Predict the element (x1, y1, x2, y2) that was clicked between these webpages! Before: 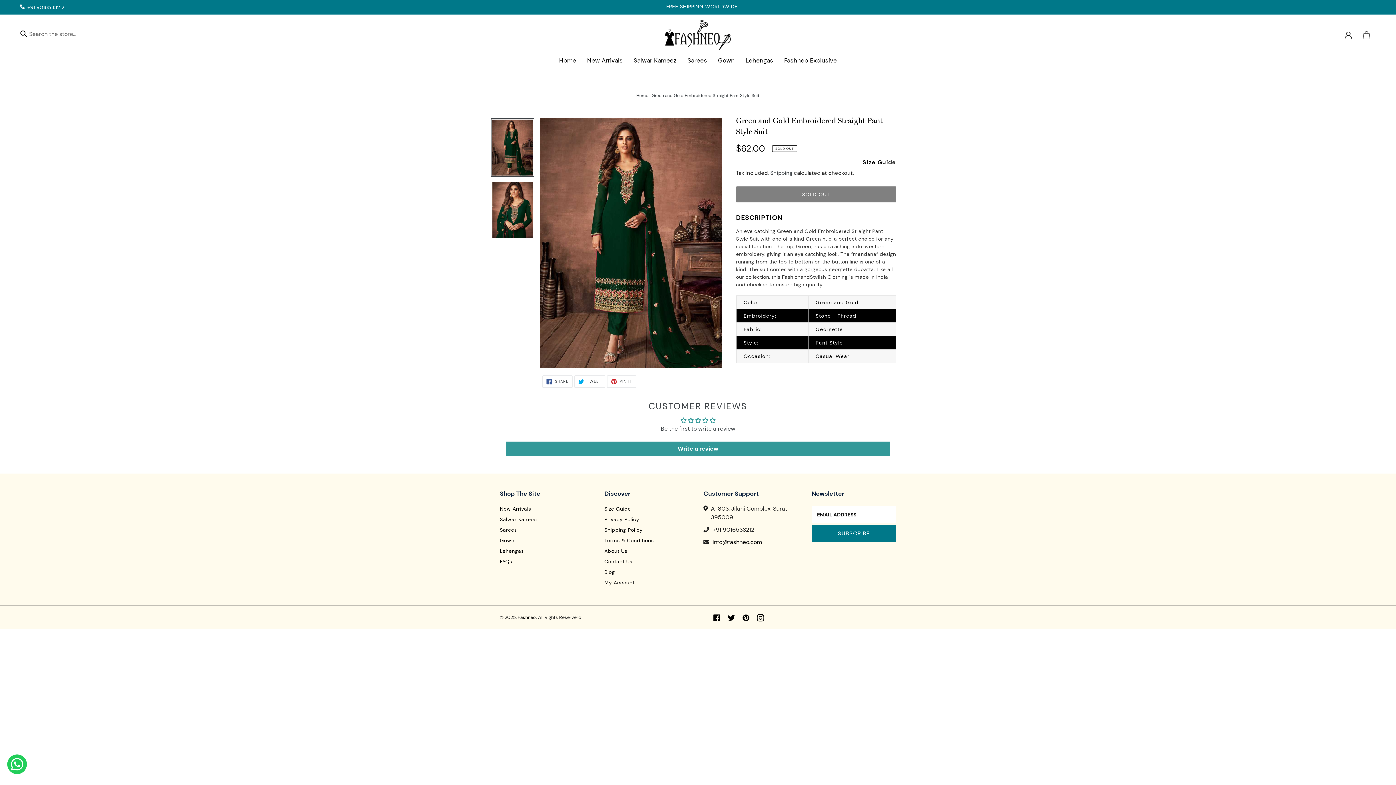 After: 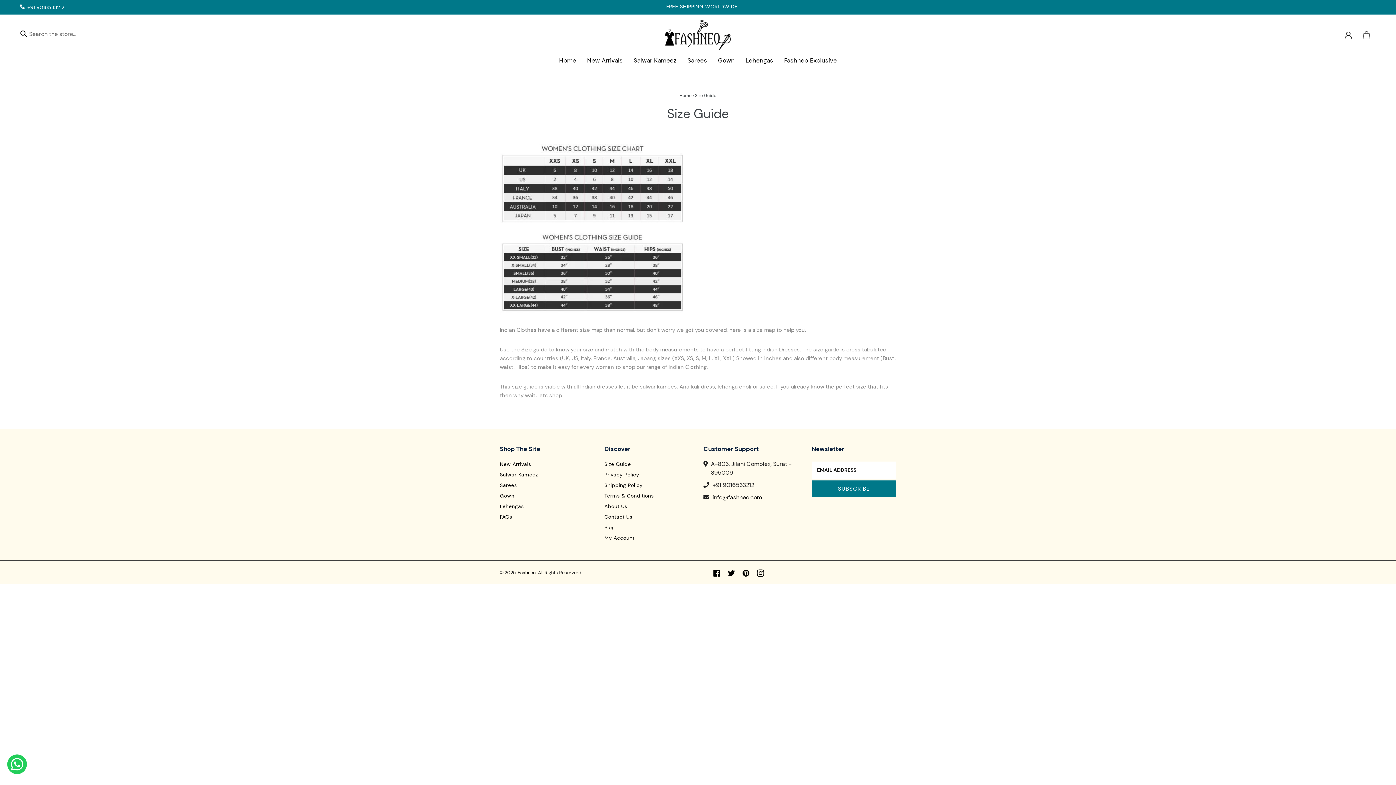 Action: label: Size Guide bbox: (604, 505, 631, 512)